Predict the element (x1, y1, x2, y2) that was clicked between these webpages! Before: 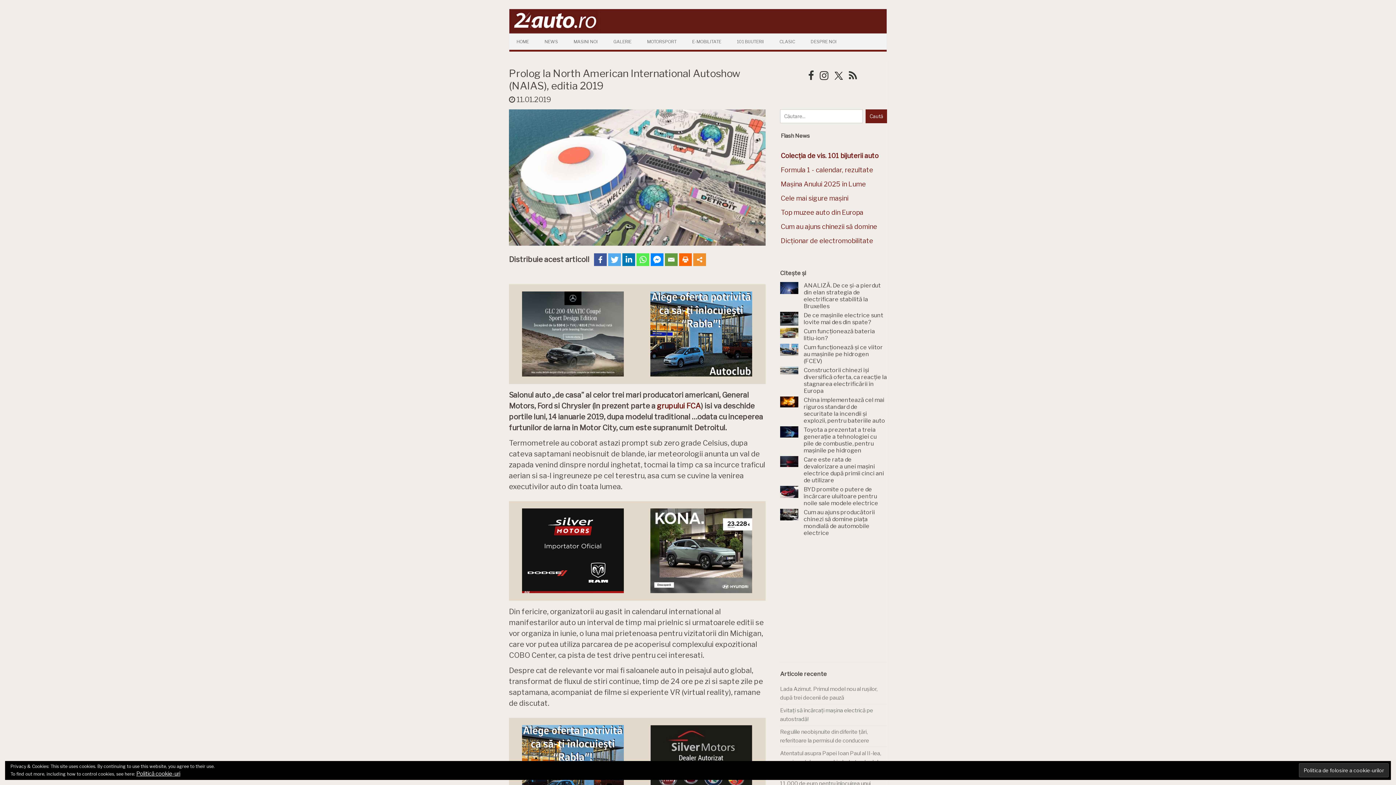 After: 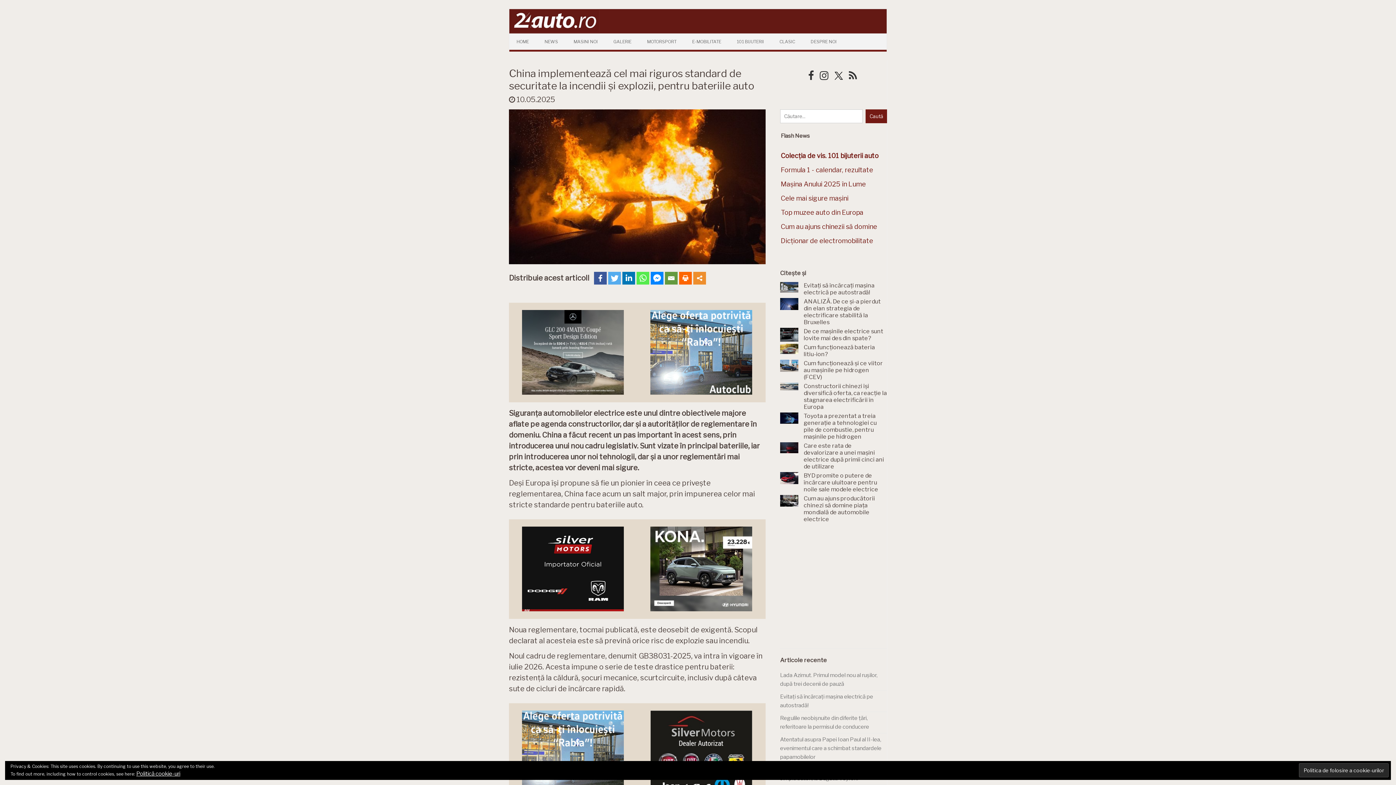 Action: bbox: (803, 396, 885, 424) label: China implementează cel mai riguros standard de securitate la incendii și explozii, pentru bateriile auto